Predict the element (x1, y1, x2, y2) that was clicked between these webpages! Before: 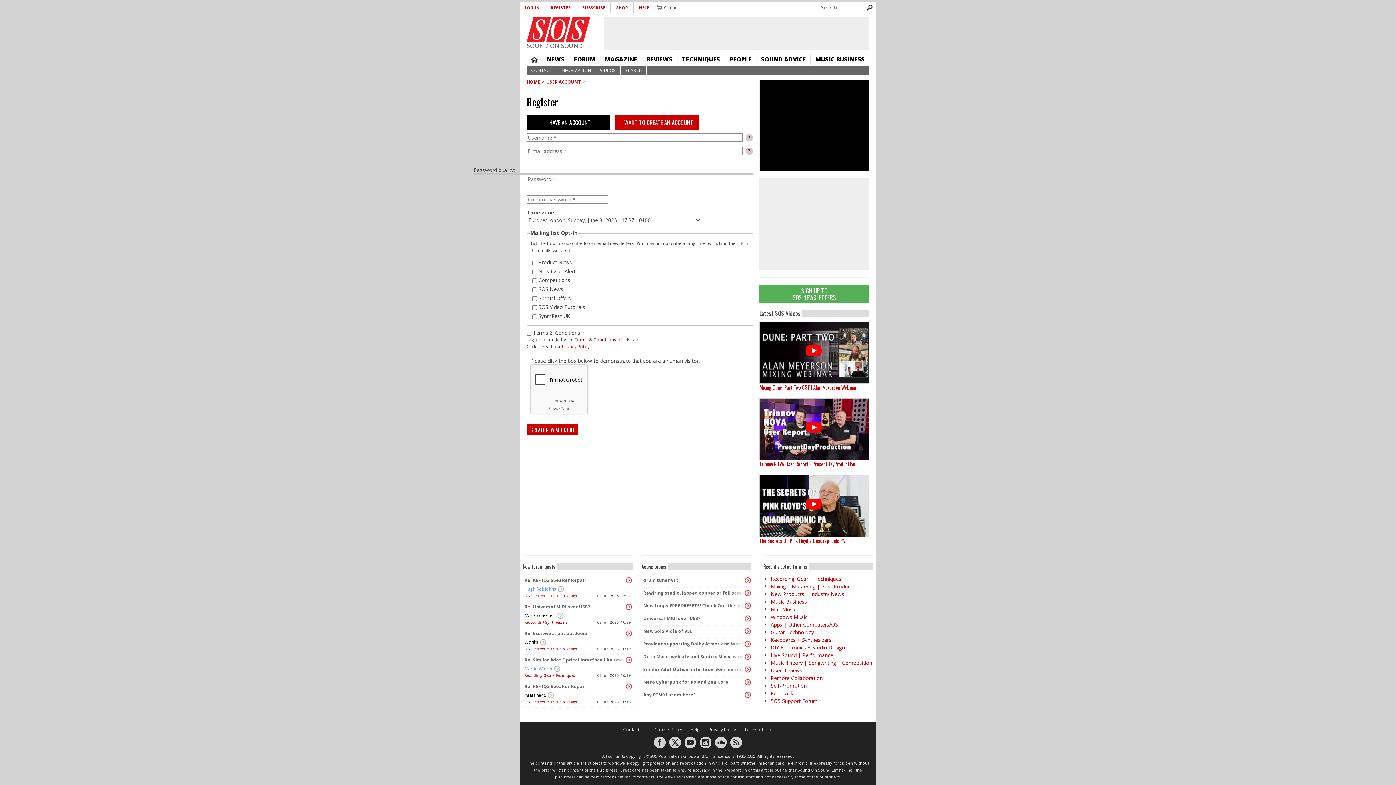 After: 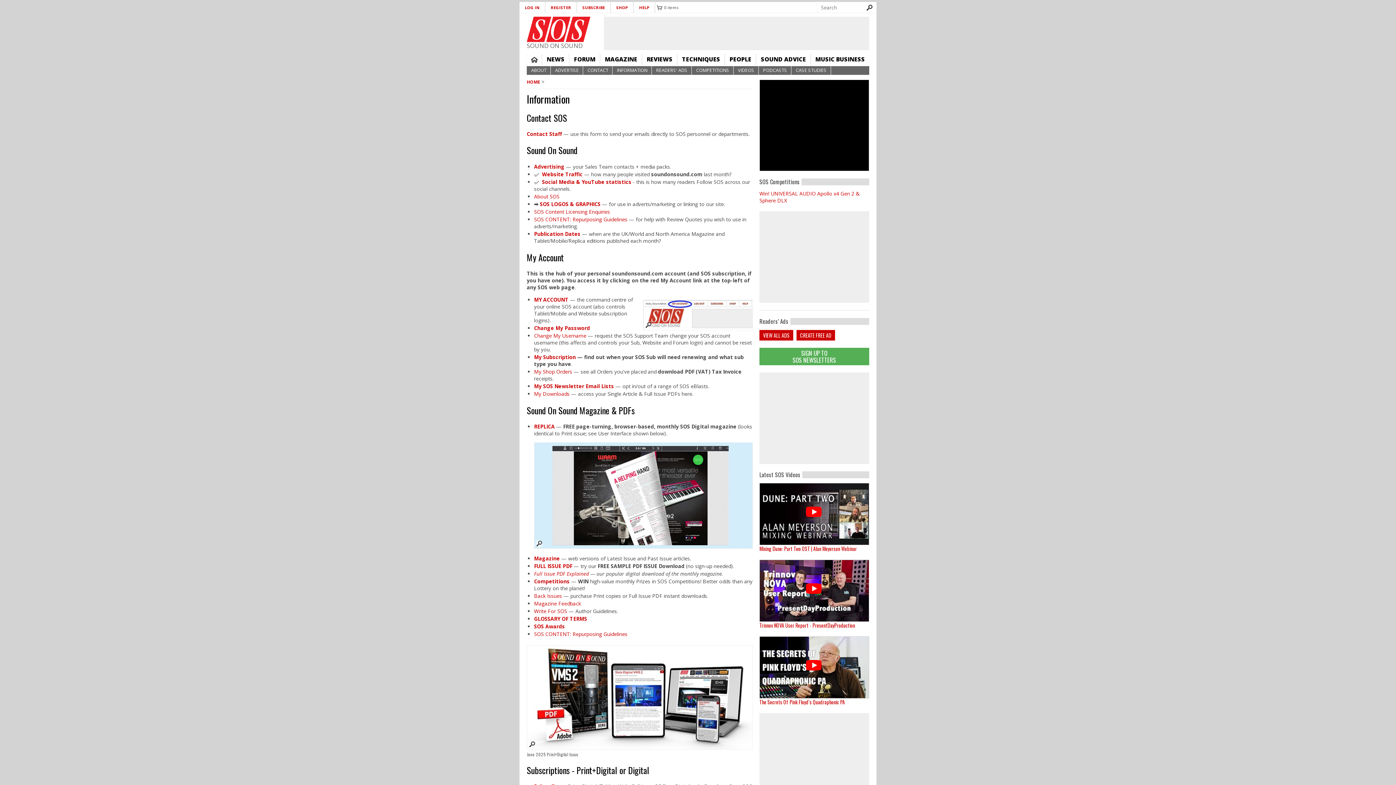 Action: label: INFORMATION bbox: (556, 66, 595, 74)